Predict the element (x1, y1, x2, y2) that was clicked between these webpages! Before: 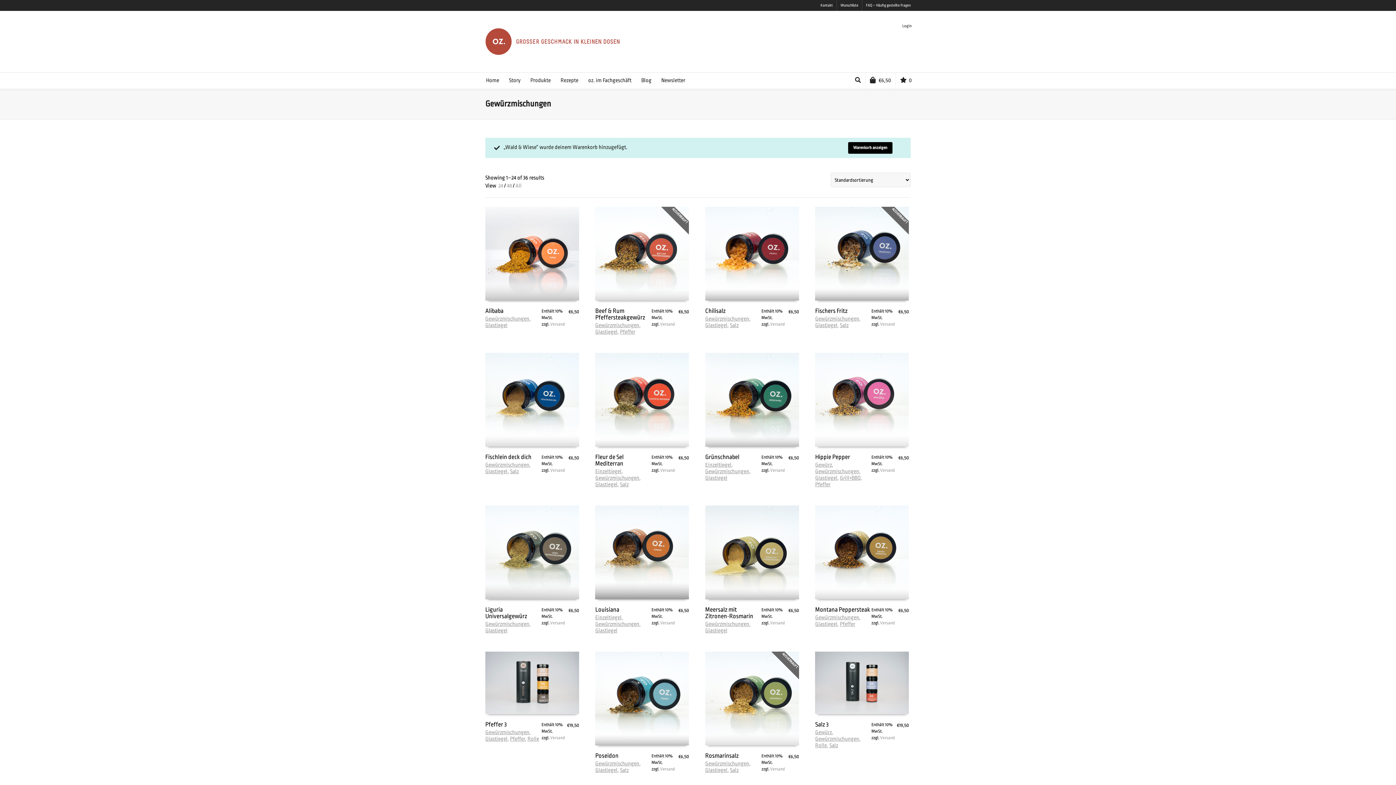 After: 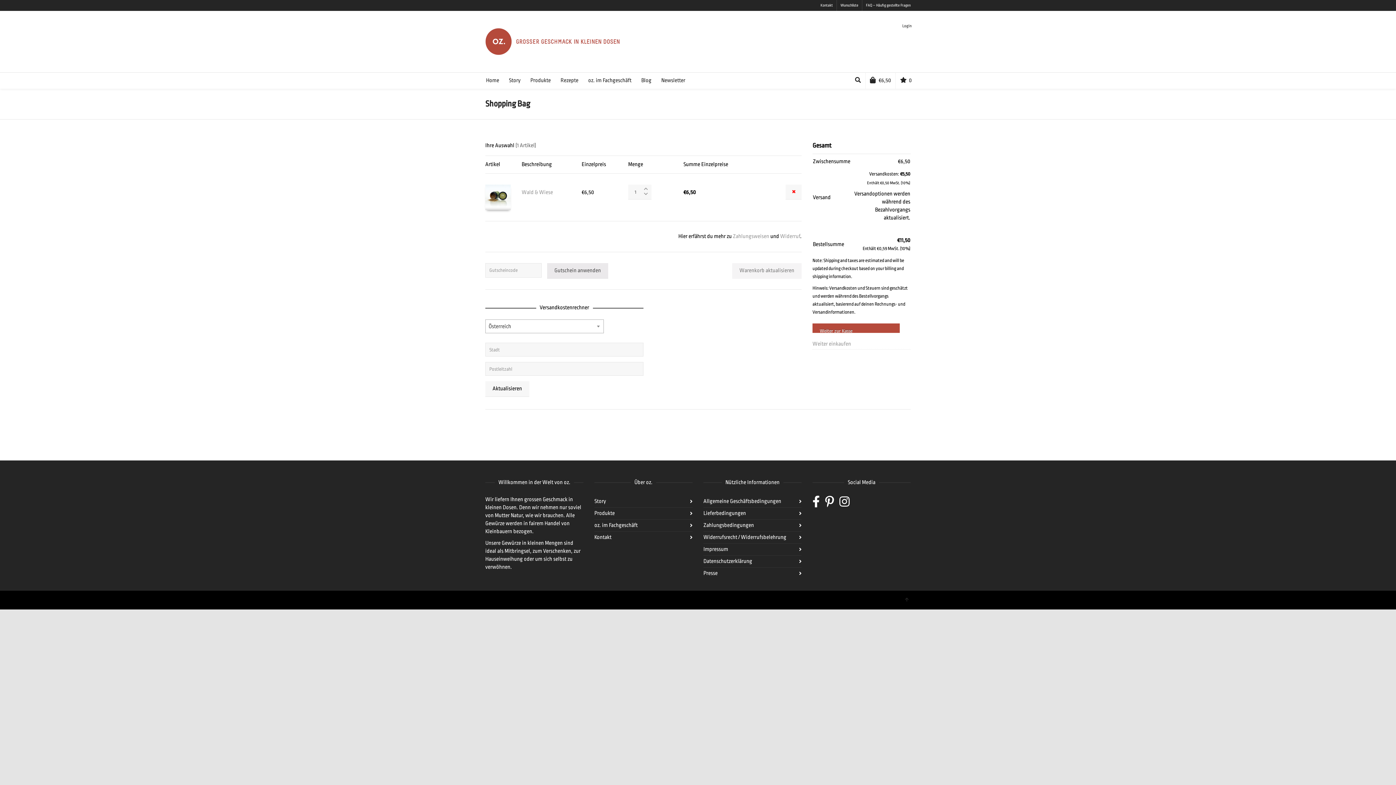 Action: bbox: (848, 142, 892, 153) label: Warenkorb anzeigen